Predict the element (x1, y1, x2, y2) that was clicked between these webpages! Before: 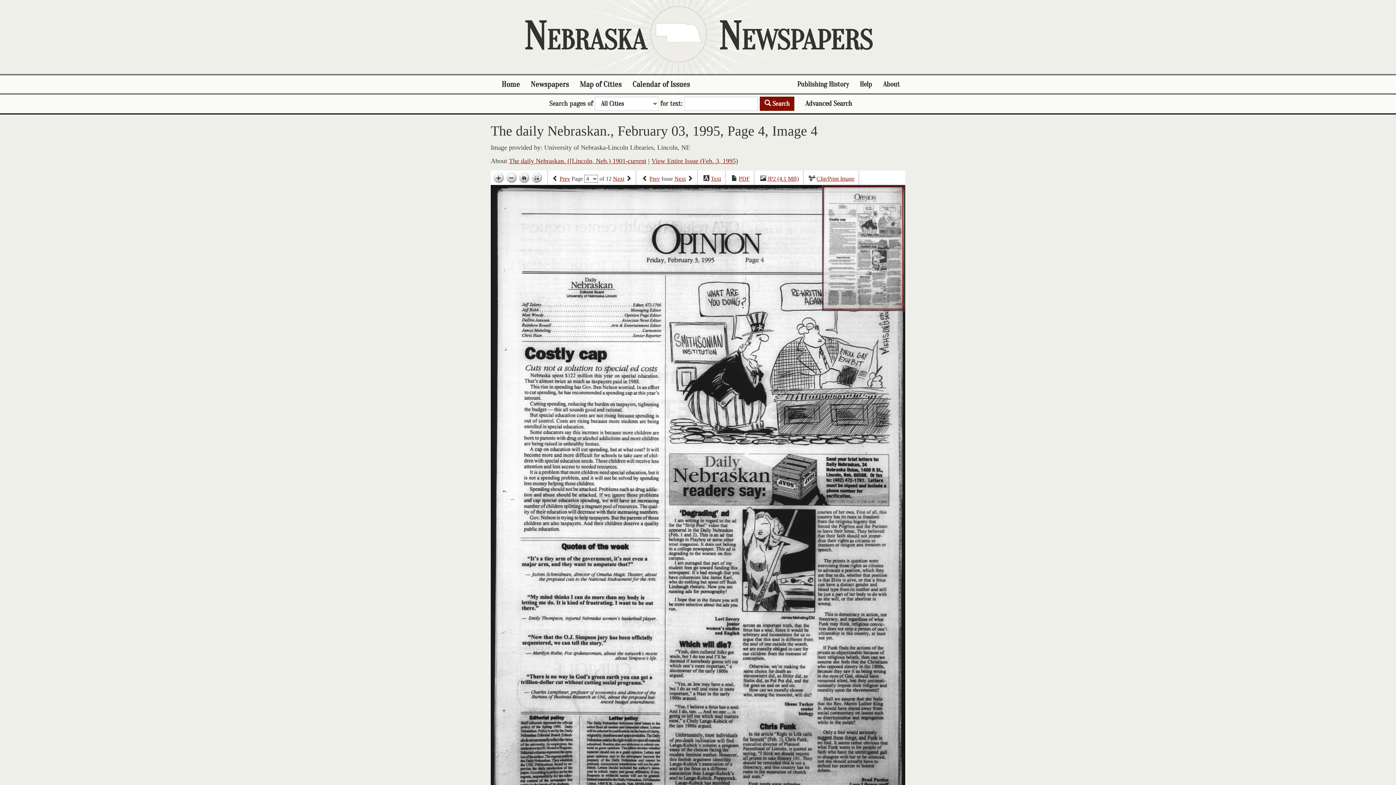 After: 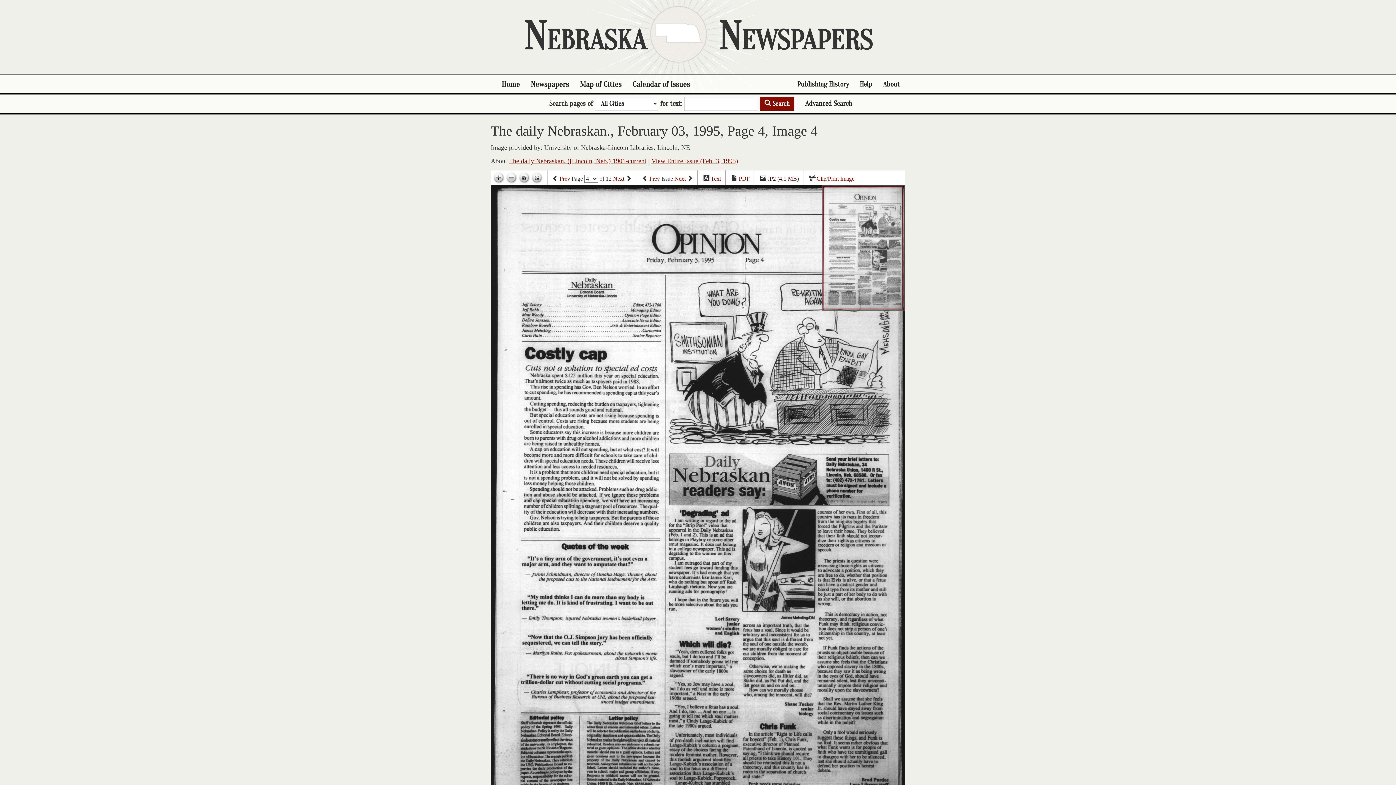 Action: label: JP2 (4.1 MB) bbox: (767, 175, 798, 182)